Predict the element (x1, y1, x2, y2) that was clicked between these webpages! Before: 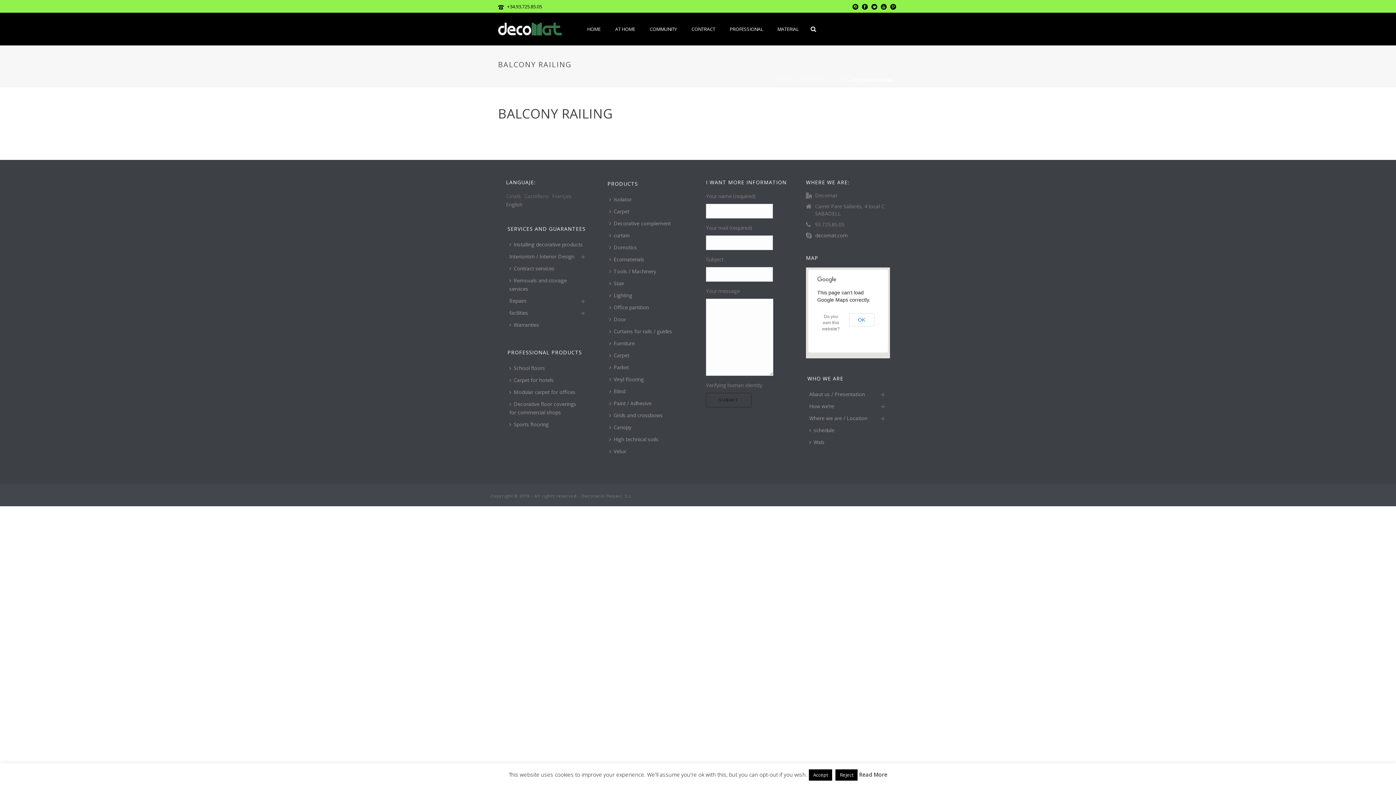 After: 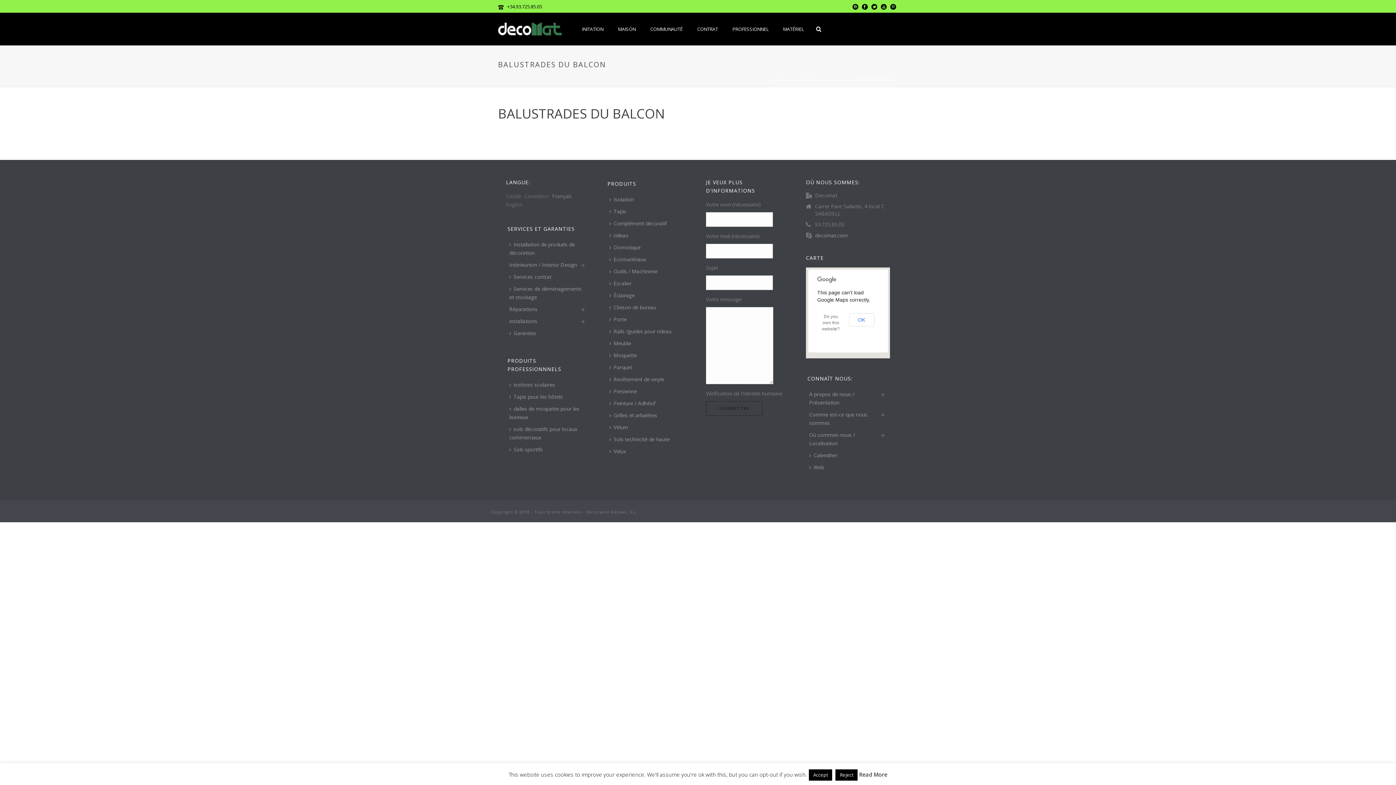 Action: bbox: (552, 192, 572, 199) label: Français